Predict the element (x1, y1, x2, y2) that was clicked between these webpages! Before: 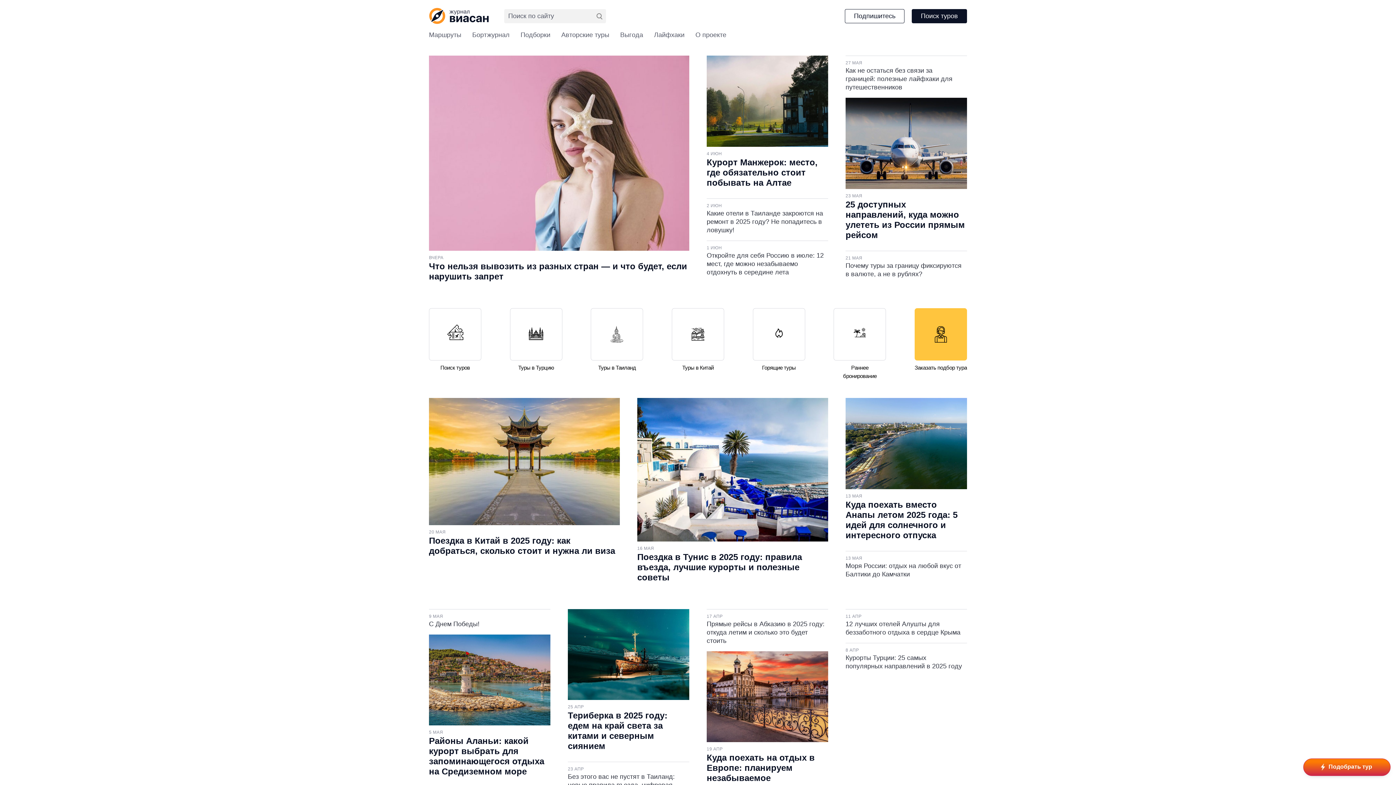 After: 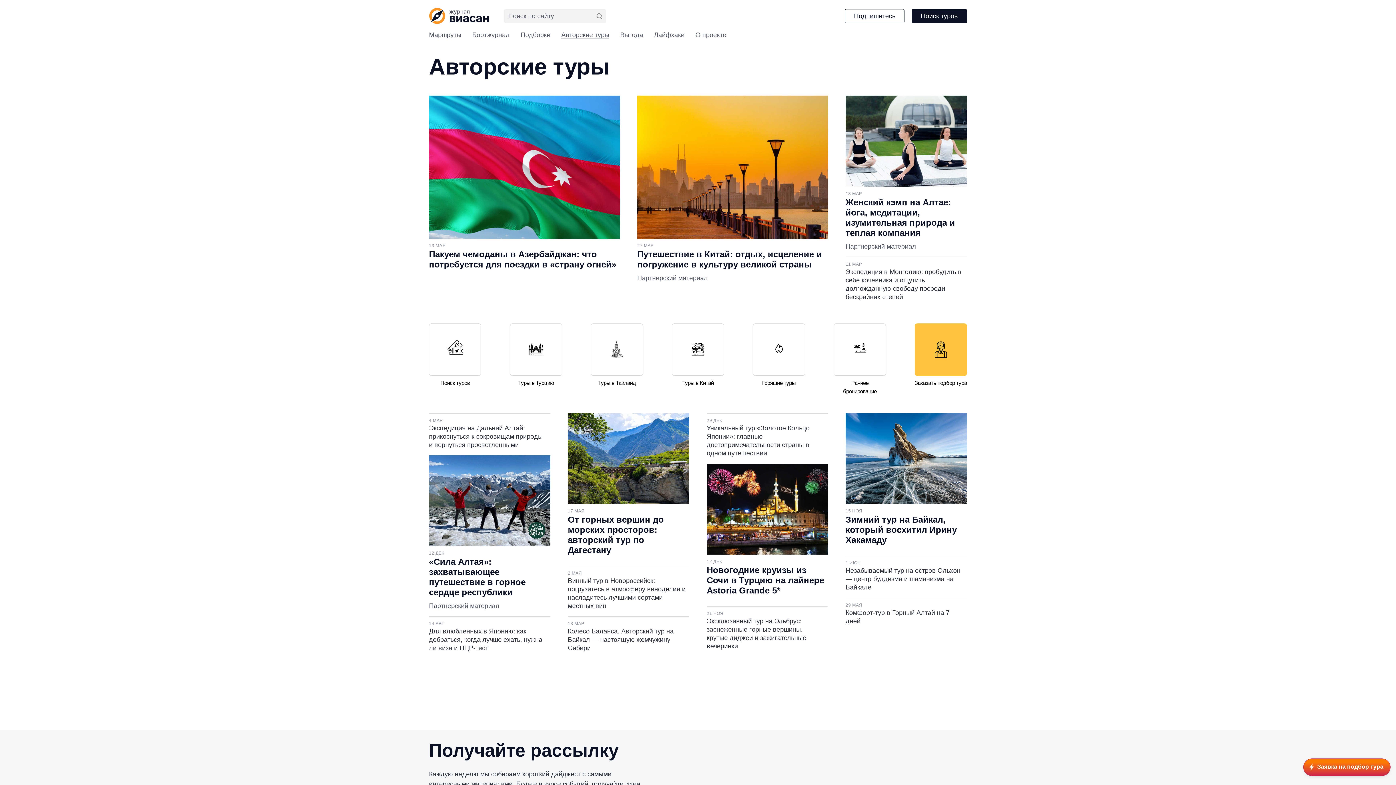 Action: label: Авторские туры bbox: (561, 31, 609, 38)